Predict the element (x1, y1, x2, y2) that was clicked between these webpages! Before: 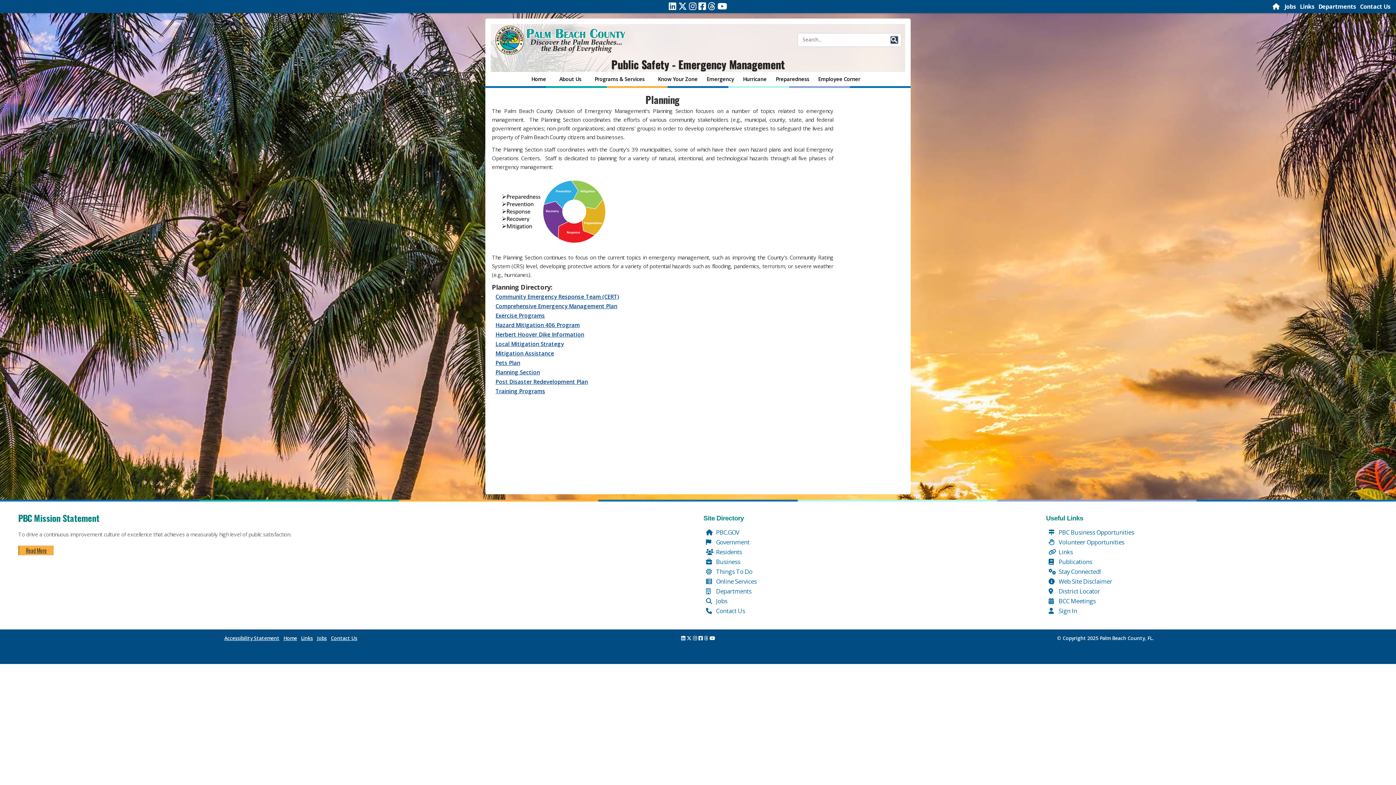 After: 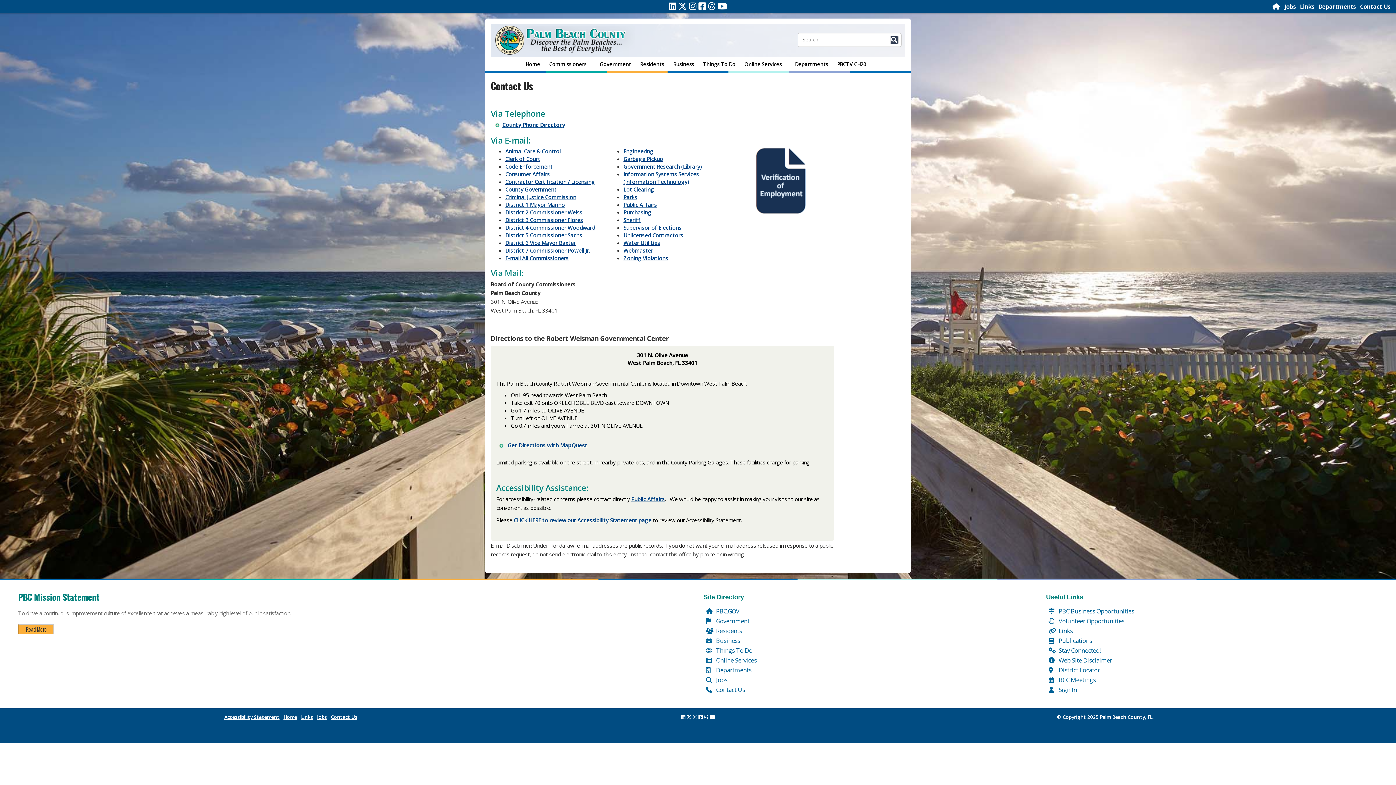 Action: label: Contact Us bbox: (1360, 2, 1390, 10)